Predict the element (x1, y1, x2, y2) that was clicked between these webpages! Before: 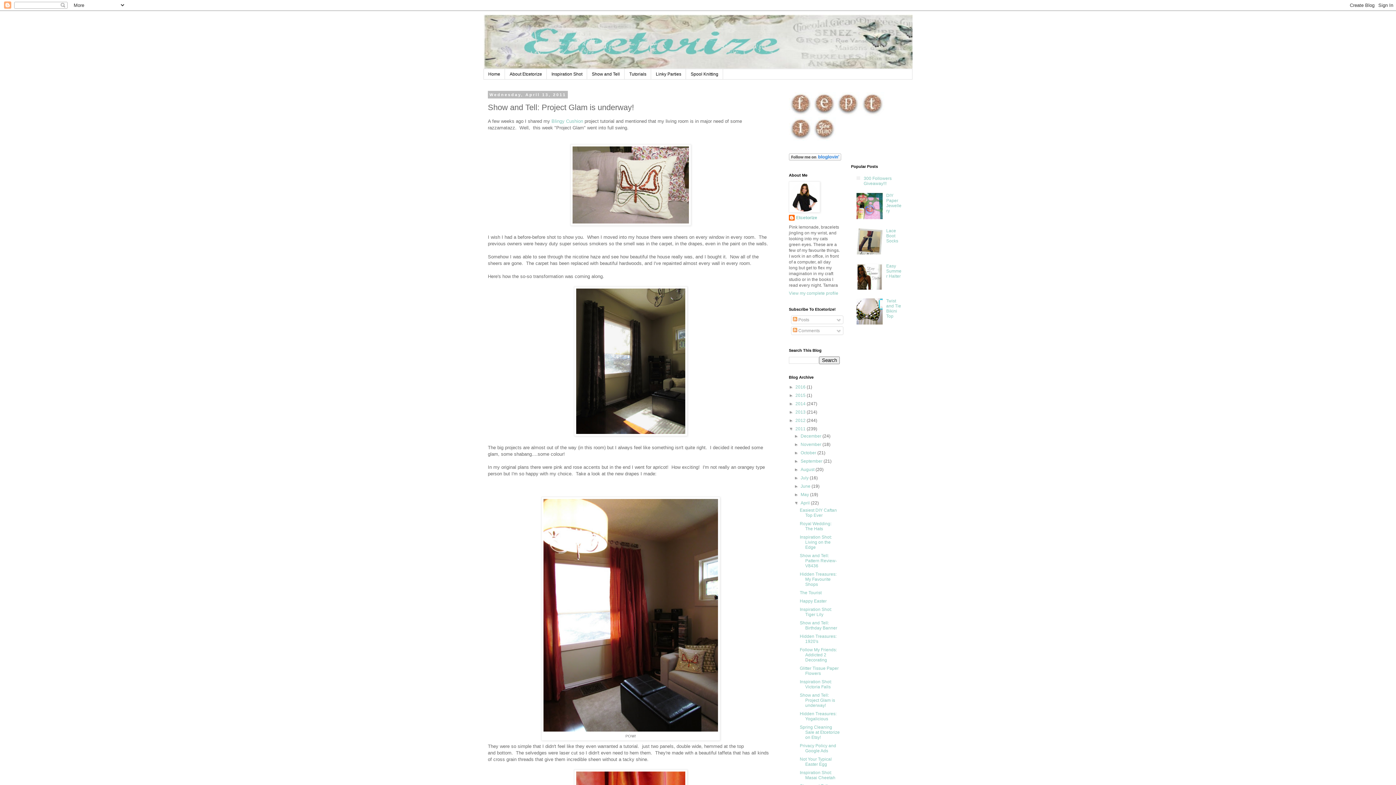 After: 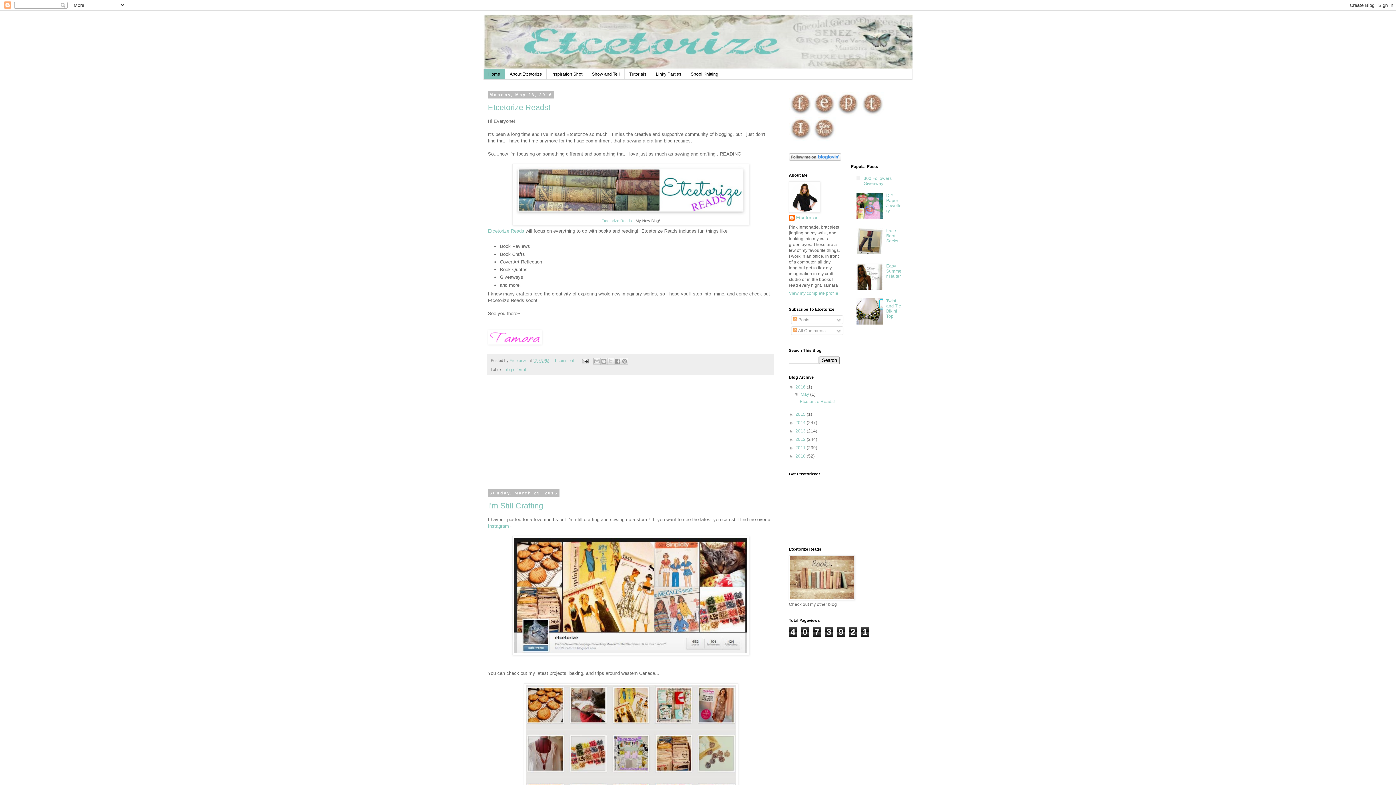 Action: label: Home bbox: (484, 69, 505, 79)